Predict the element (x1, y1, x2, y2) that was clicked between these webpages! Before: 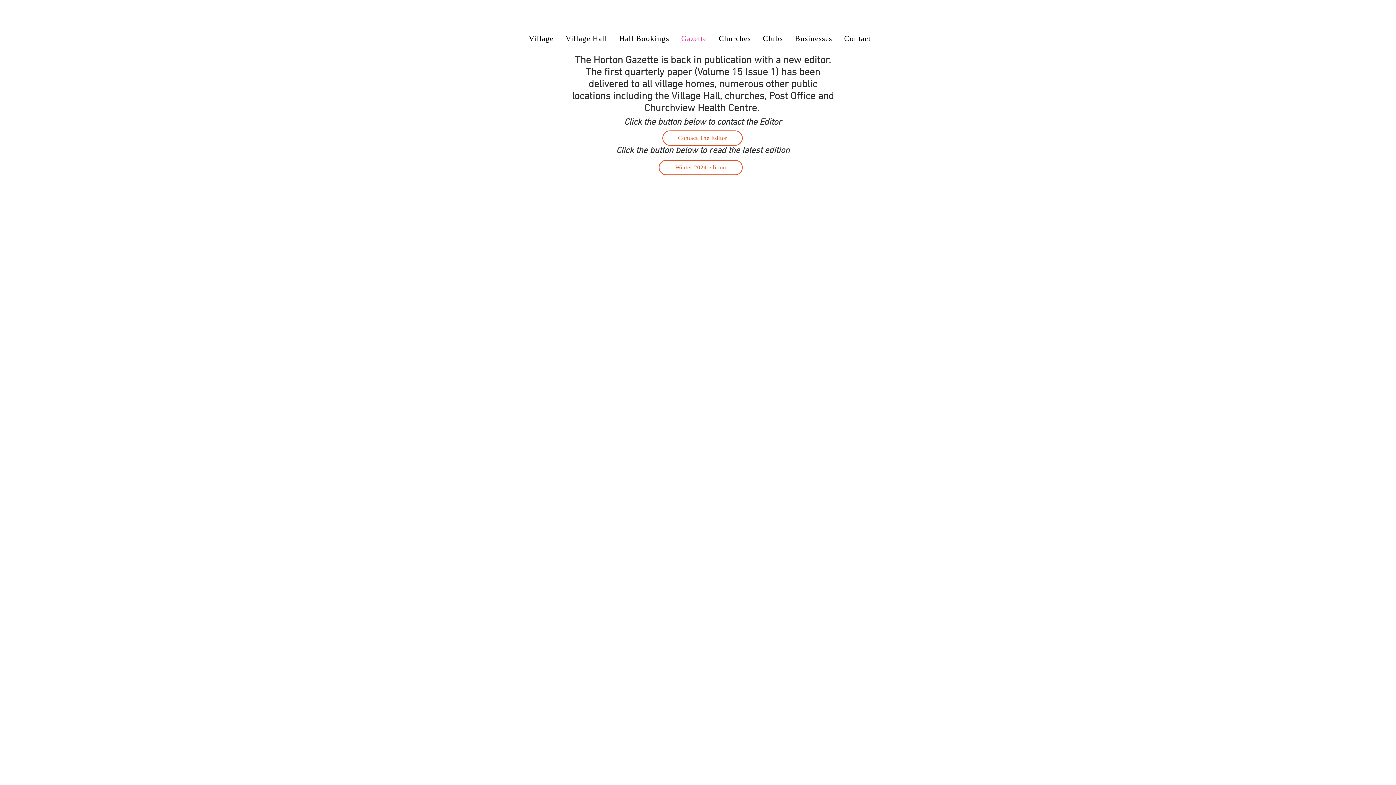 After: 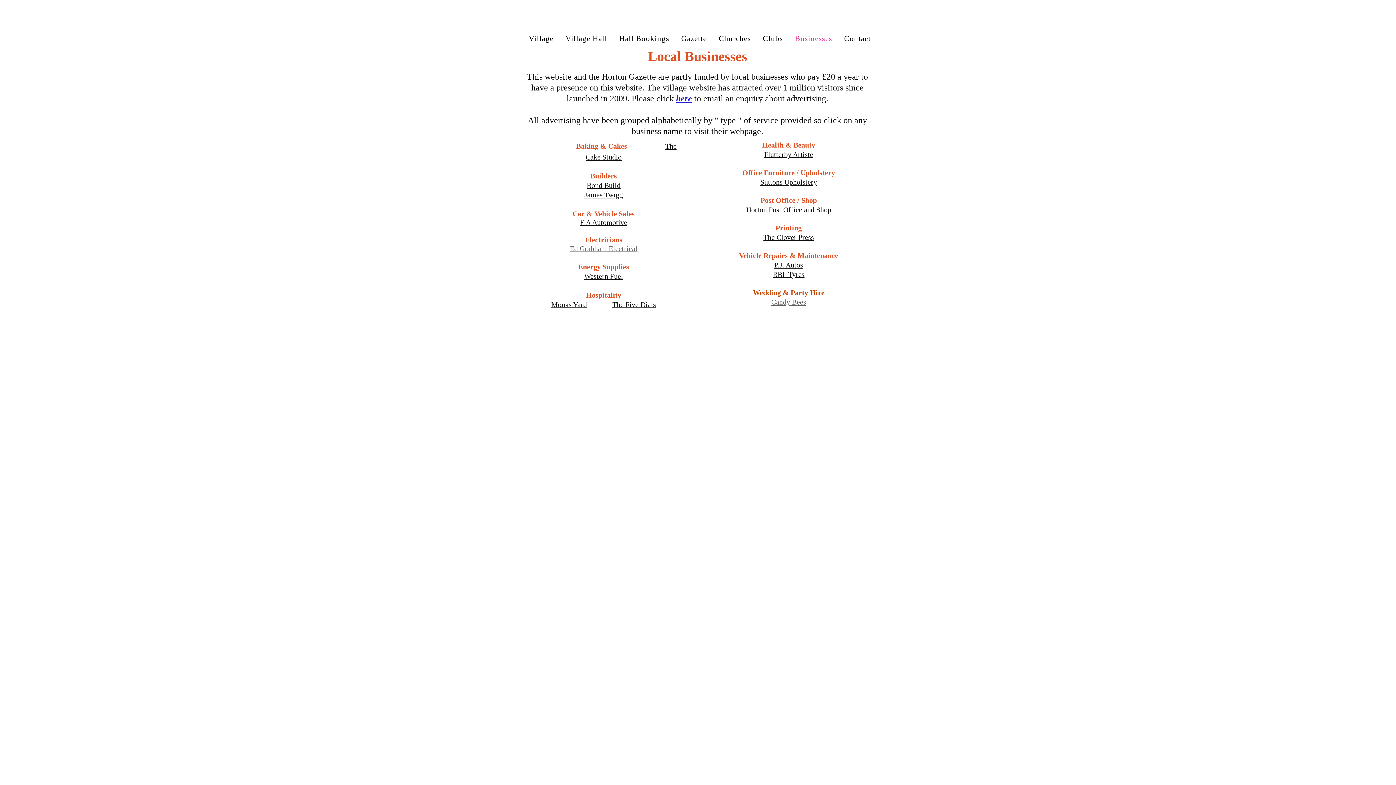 Action: label: Businesses bbox: (789, 30, 838, 47)